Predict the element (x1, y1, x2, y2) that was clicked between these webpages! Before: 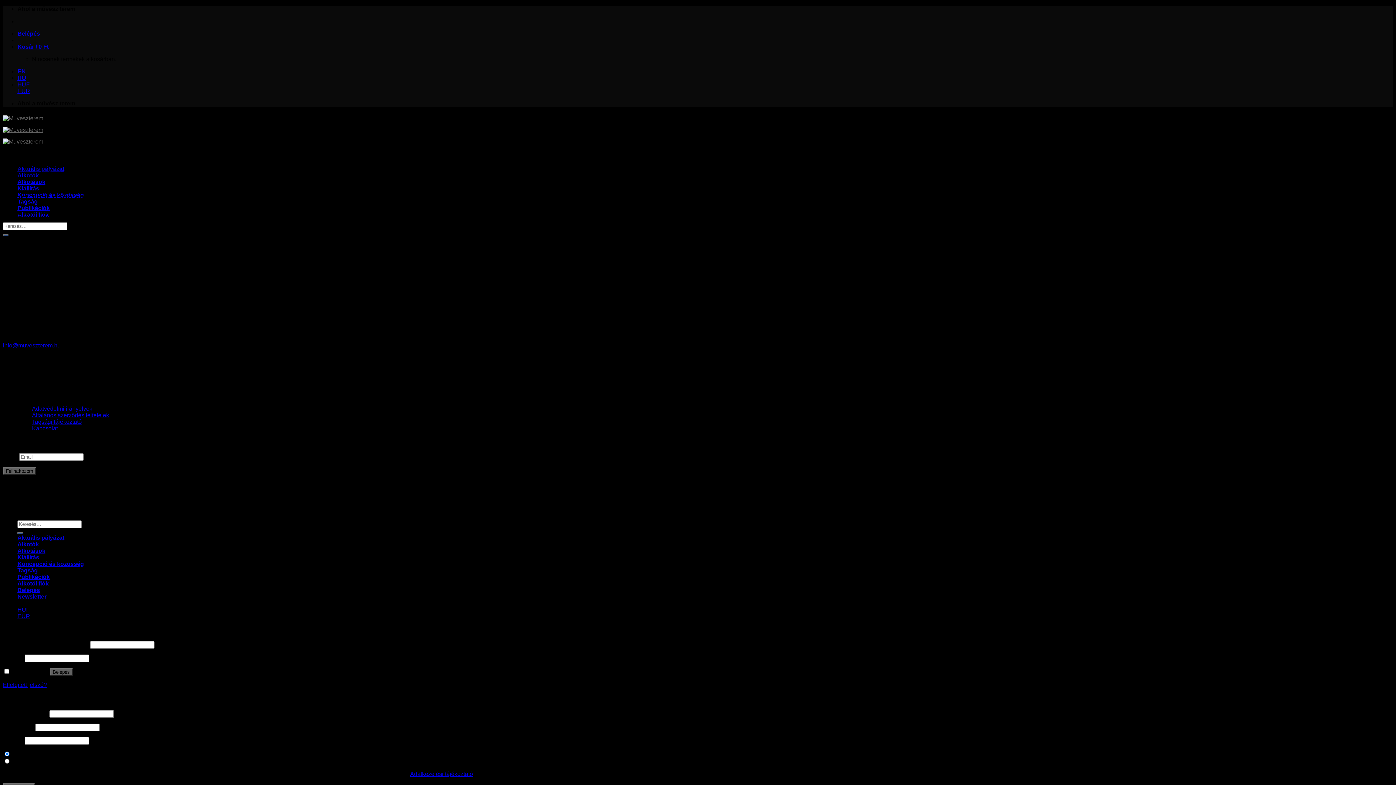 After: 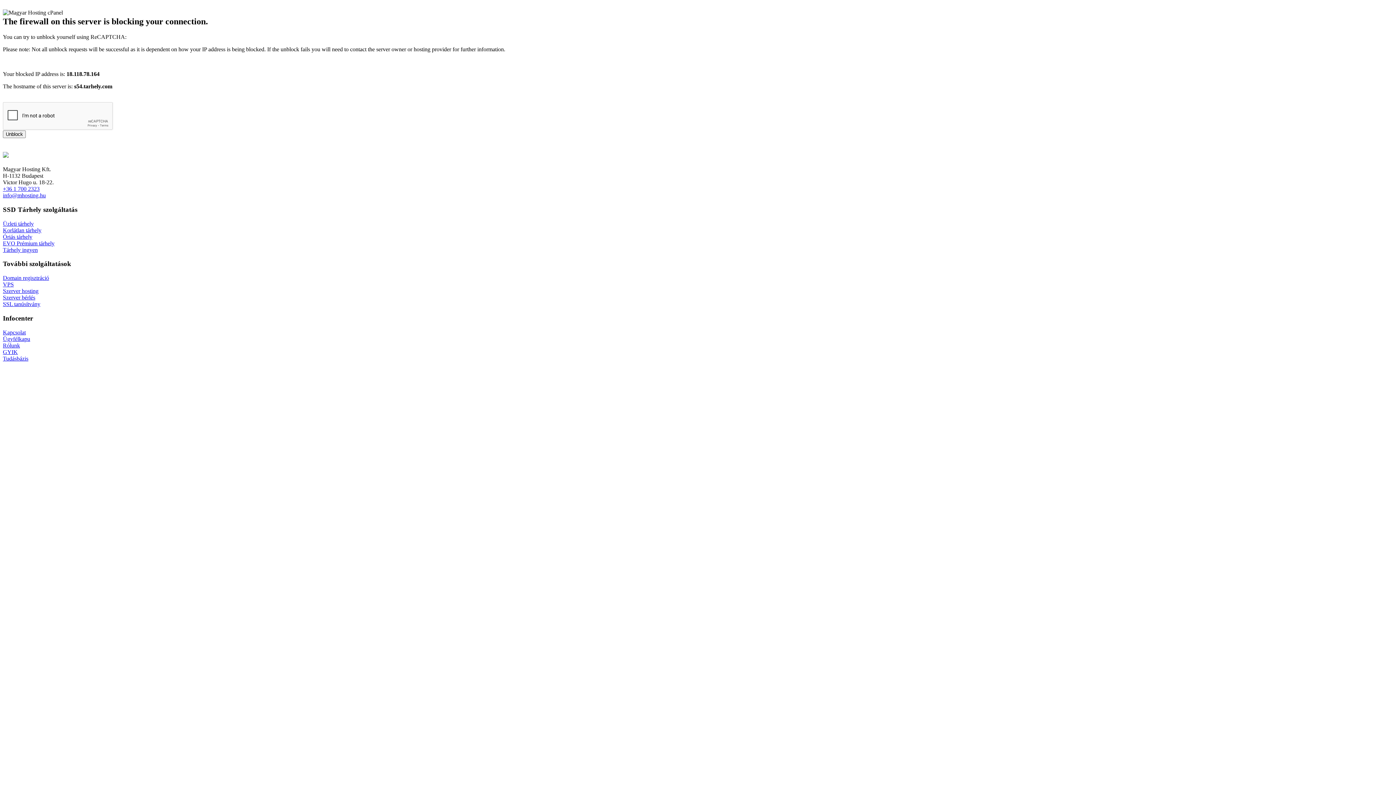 Action: label: EUR bbox: (17, 613, 30, 619)